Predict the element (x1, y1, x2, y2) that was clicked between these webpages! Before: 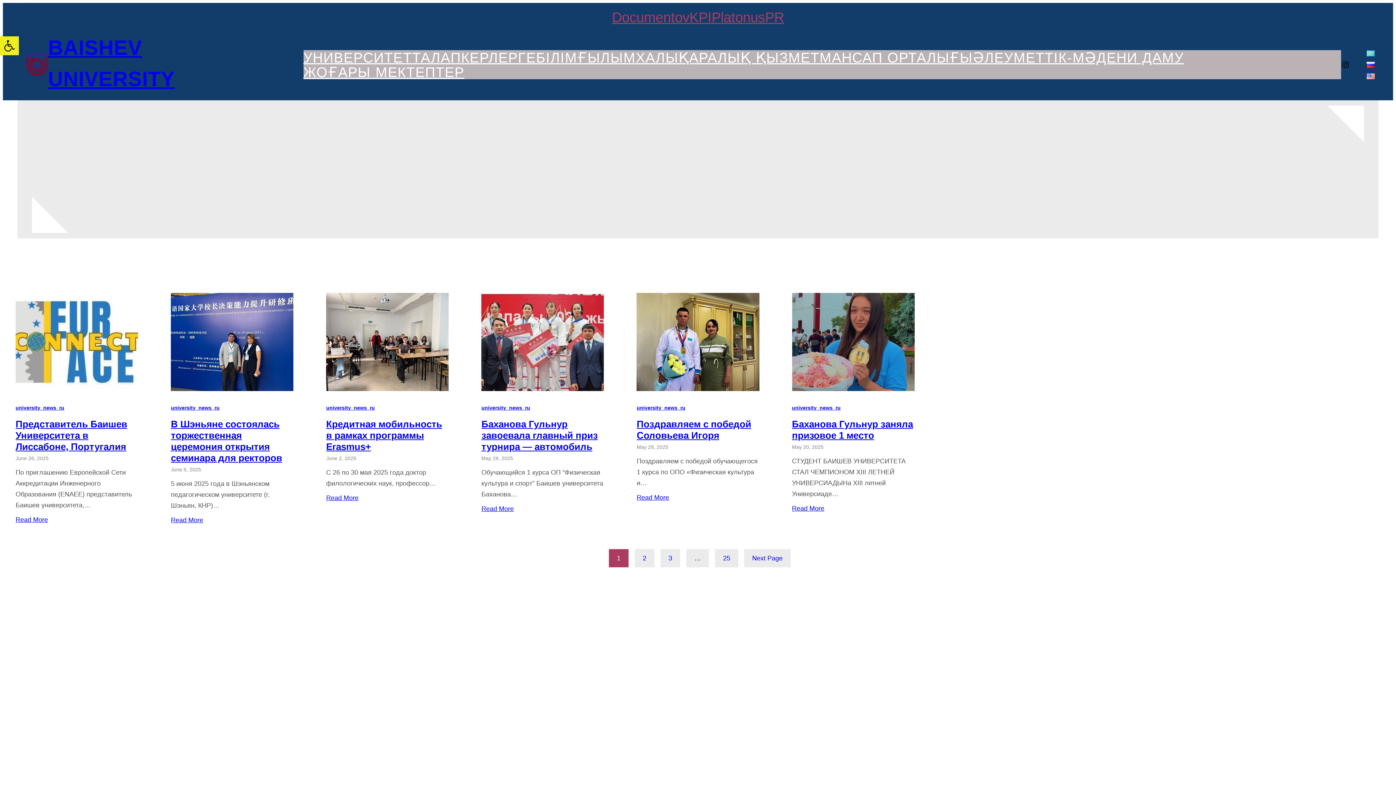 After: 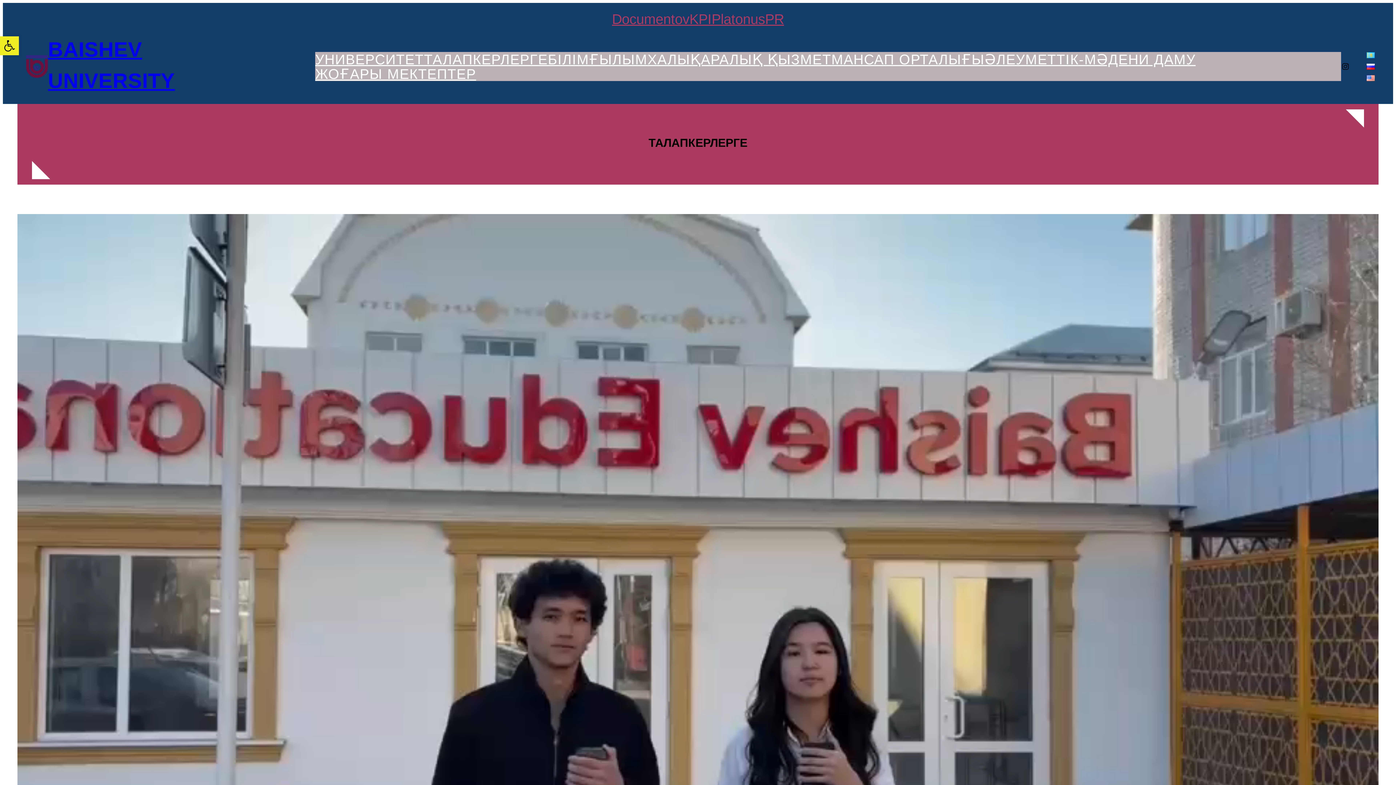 Action: label: ТАЛАПКЕРЛЕРГЕ bbox: (412, 47, 536, 67)